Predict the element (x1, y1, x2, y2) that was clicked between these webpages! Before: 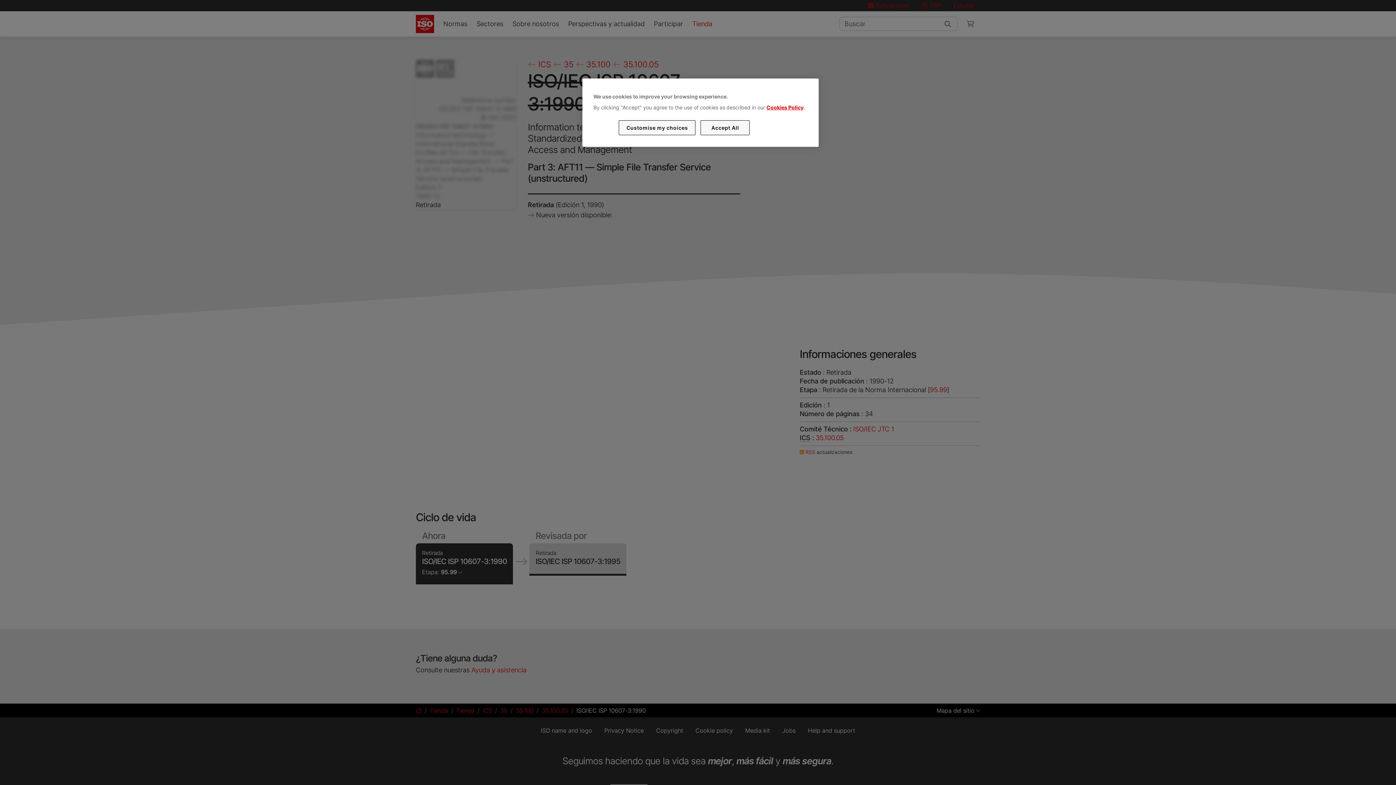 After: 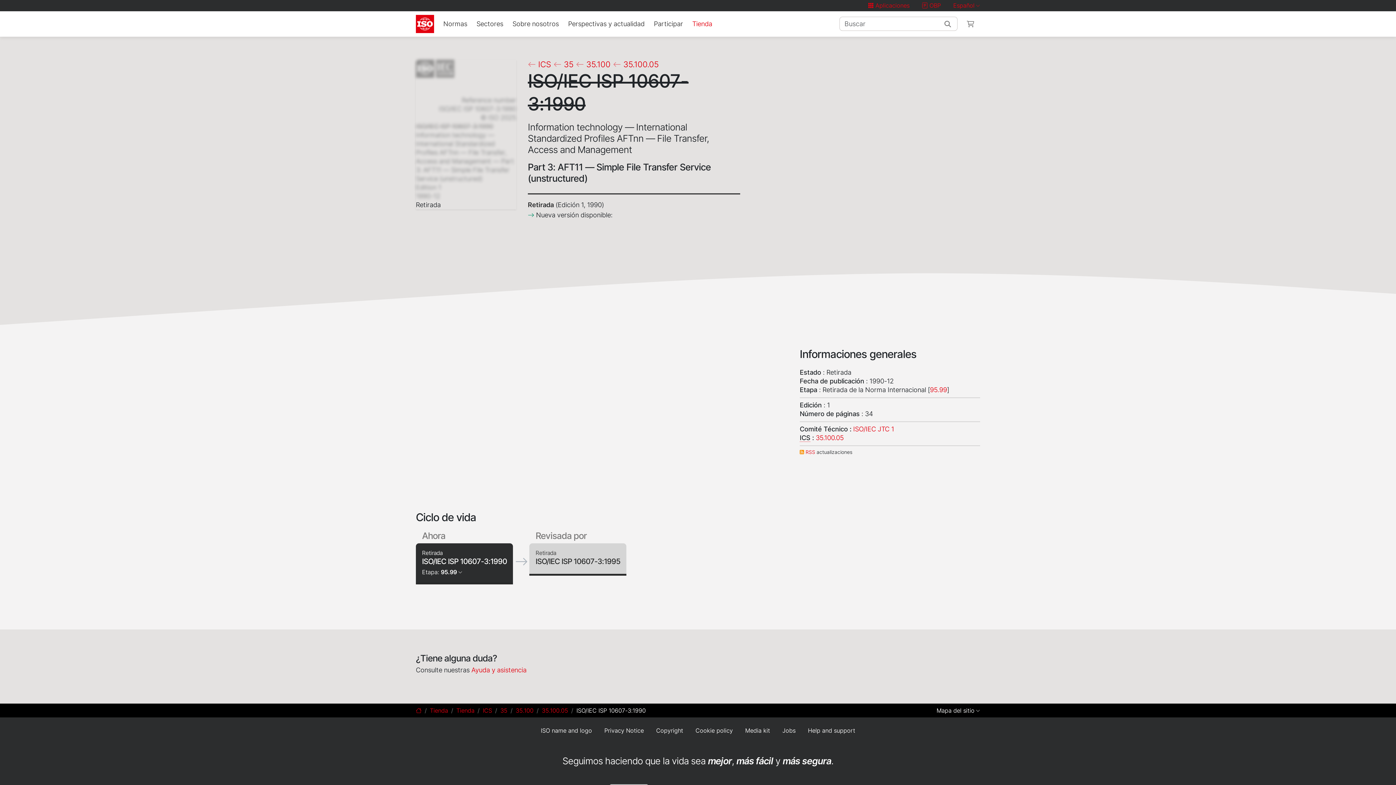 Action: bbox: (700, 120, 749, 135) label: Accept All